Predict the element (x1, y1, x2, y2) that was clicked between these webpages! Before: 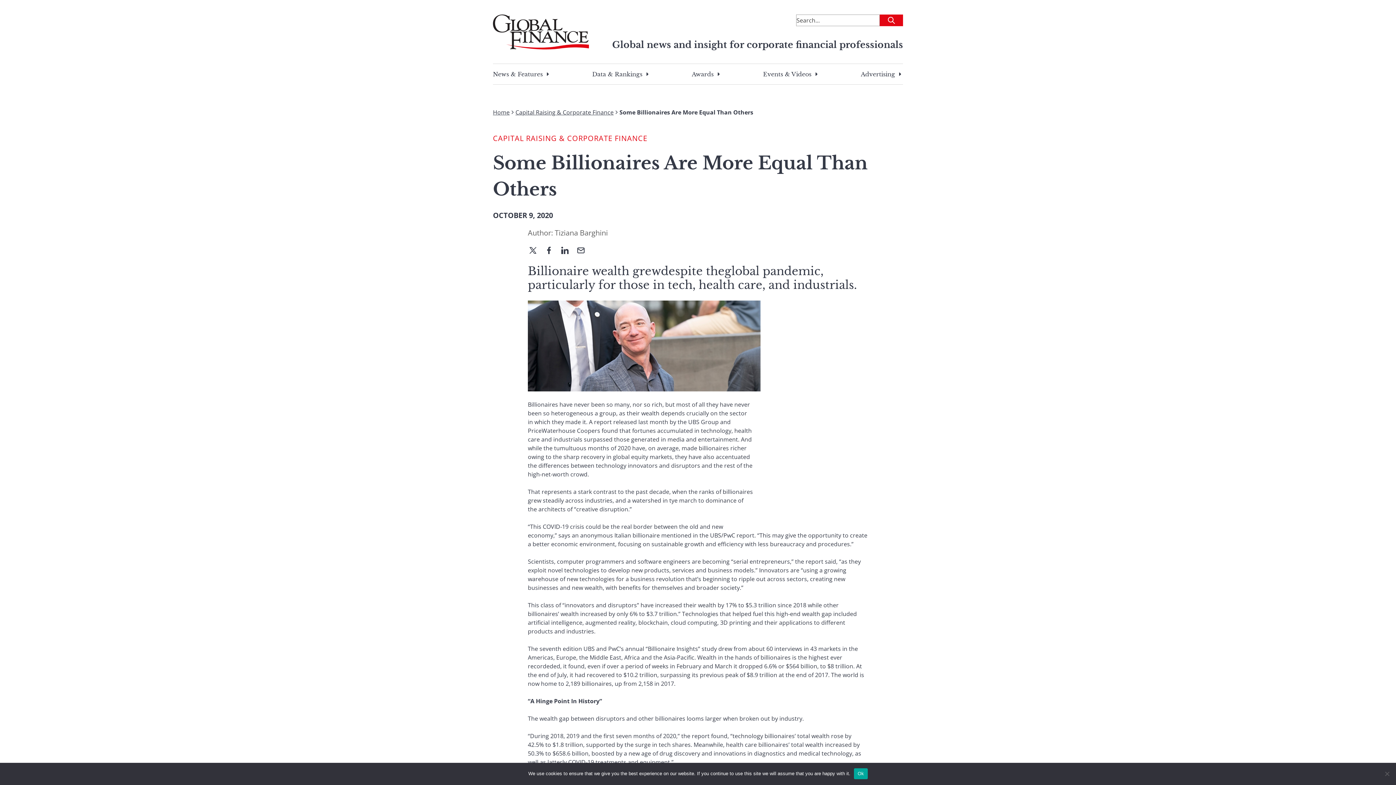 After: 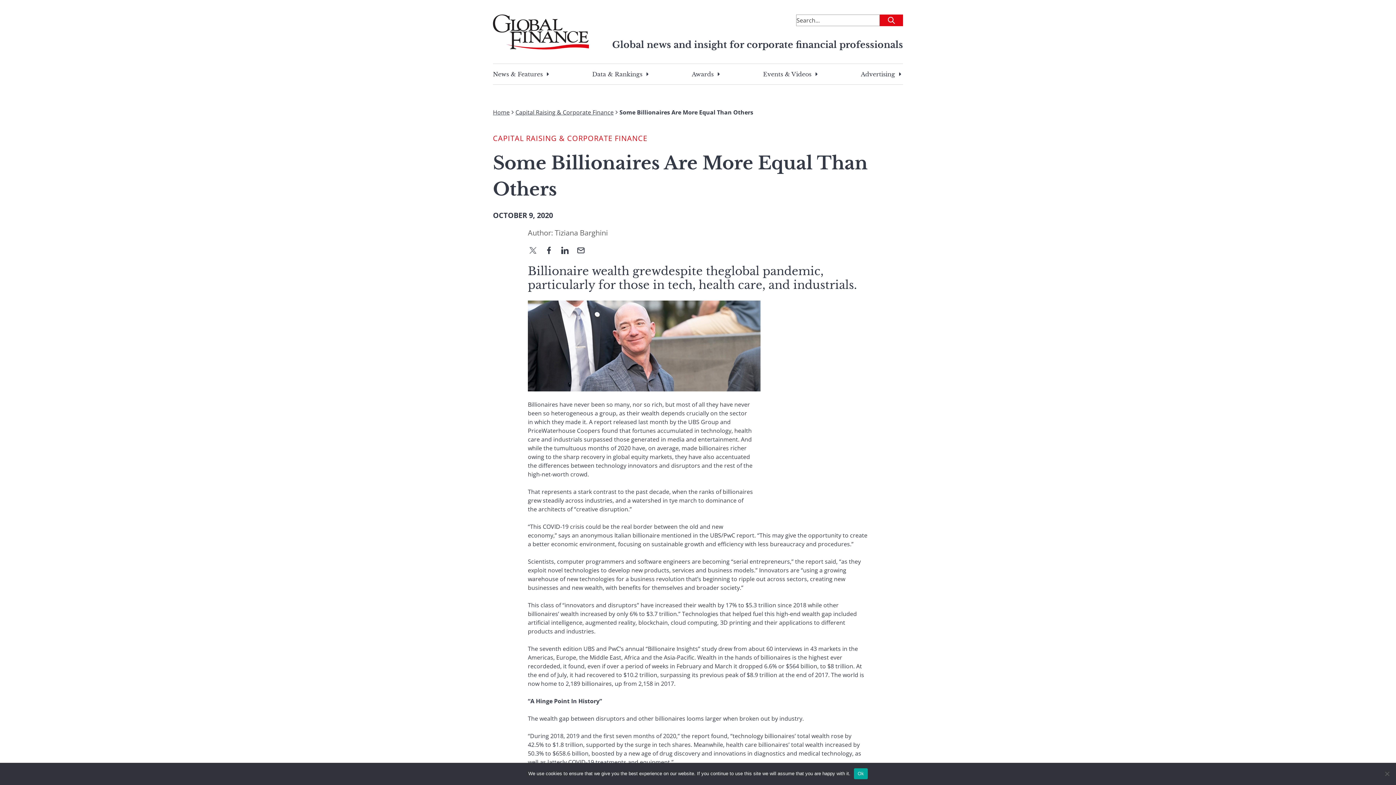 Action: bbox: (528, 246, 544, 255)